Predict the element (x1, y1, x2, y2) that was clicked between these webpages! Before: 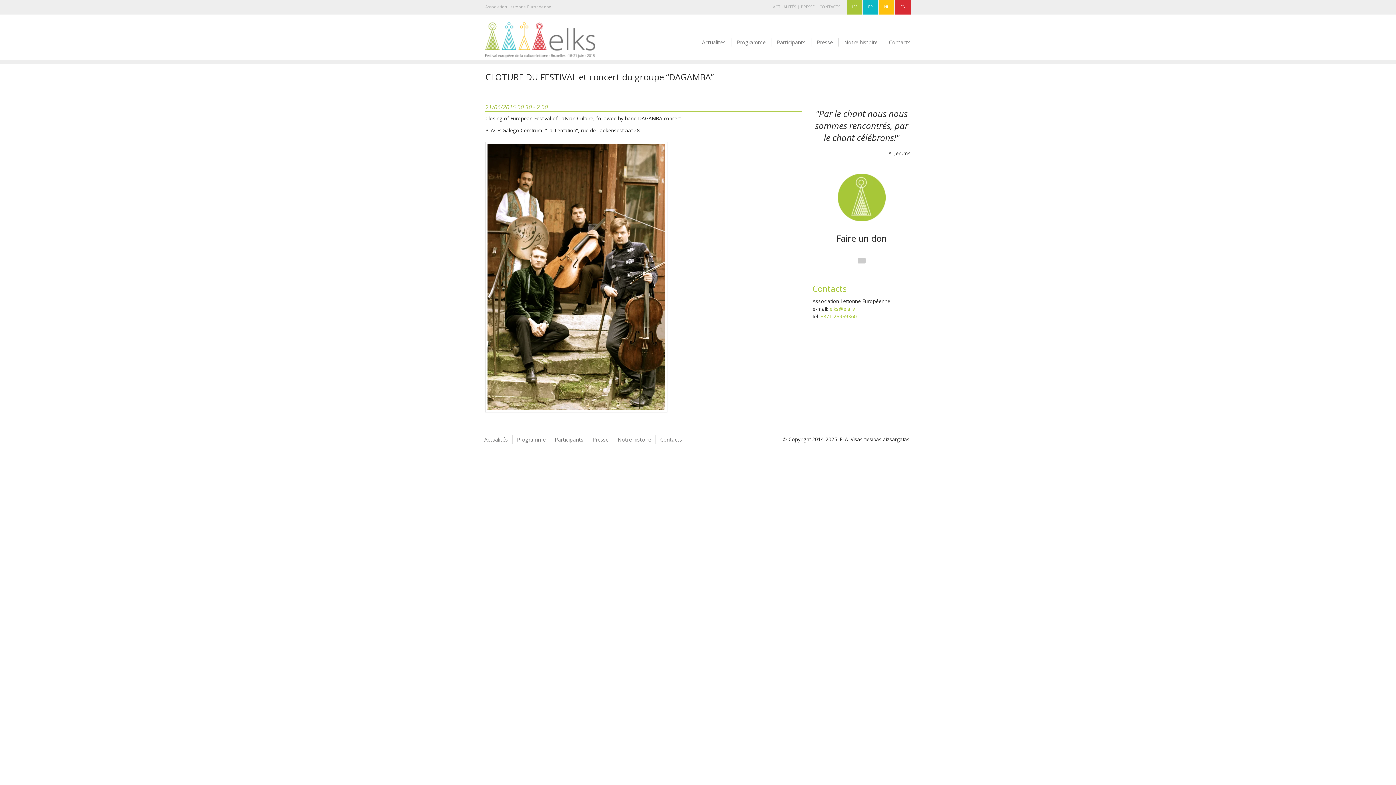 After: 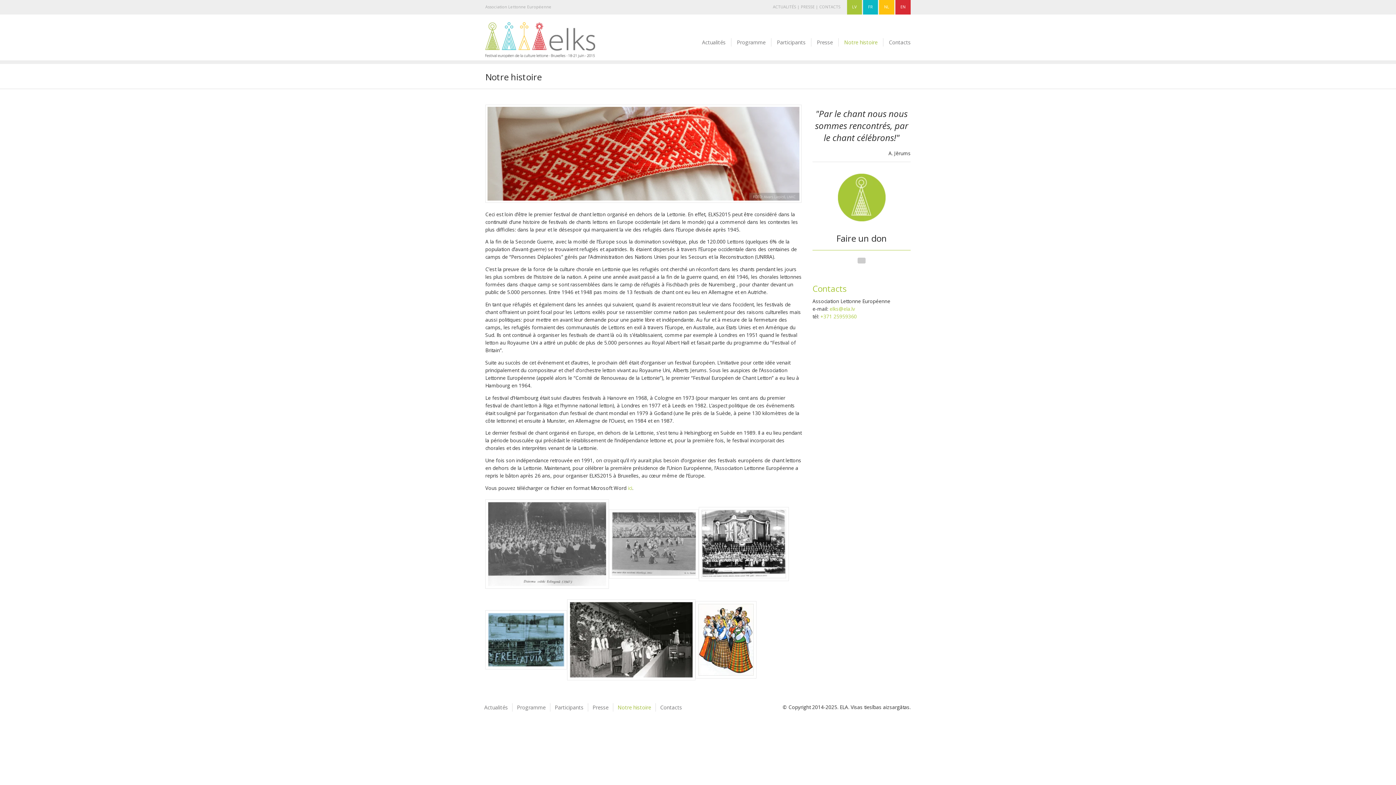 Action: label: Notre histoire bbox: (838, 38, 883, 46)